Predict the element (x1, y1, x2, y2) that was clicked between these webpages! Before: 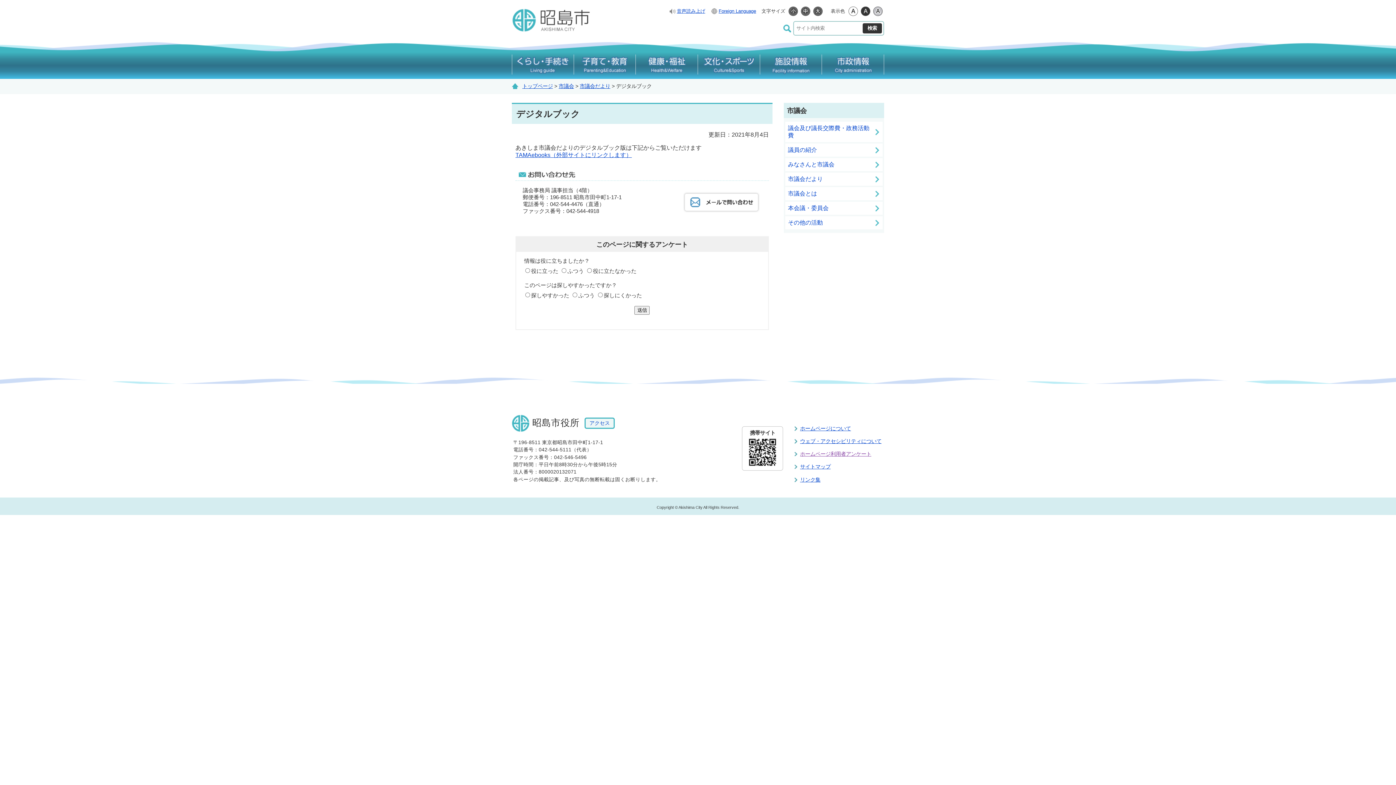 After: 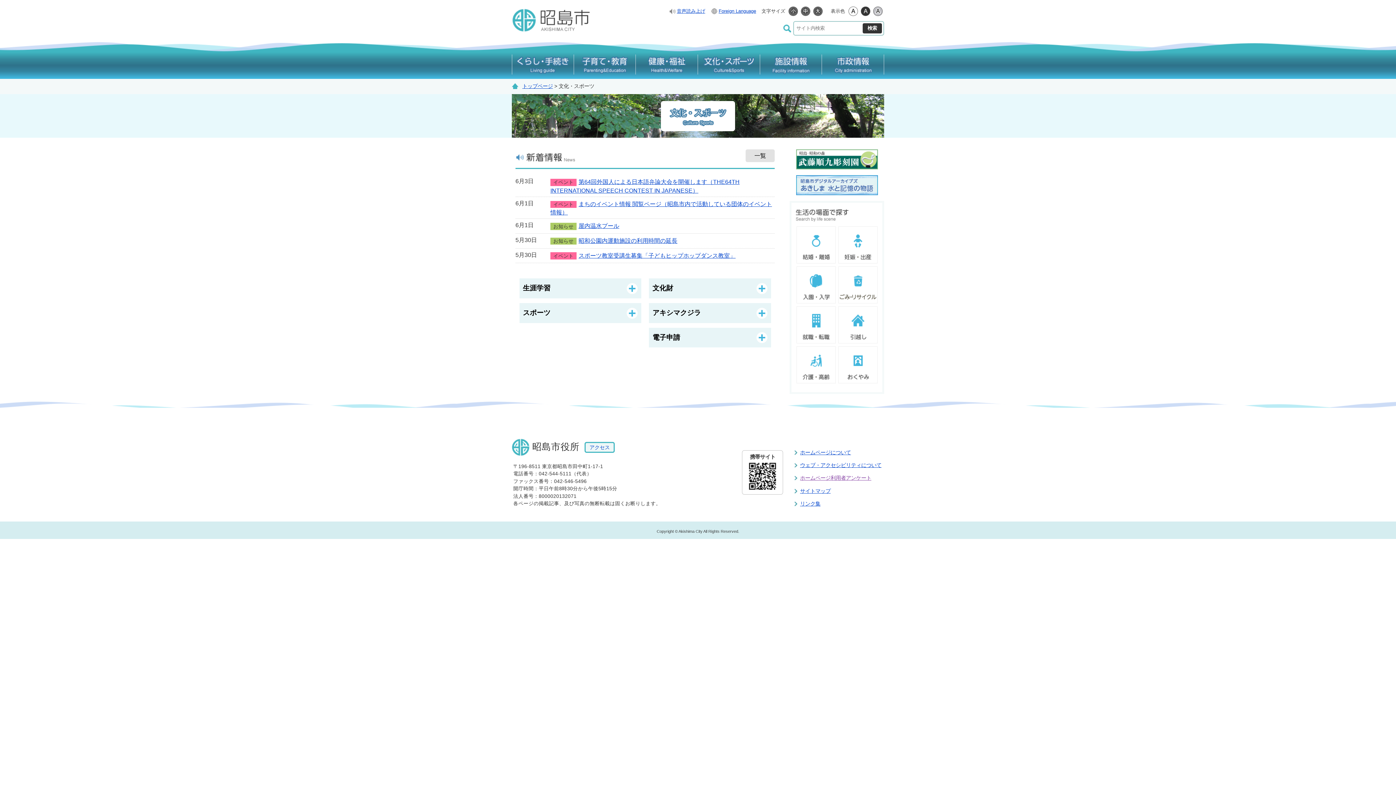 Action: bbox: (698, 50, 760, 78)